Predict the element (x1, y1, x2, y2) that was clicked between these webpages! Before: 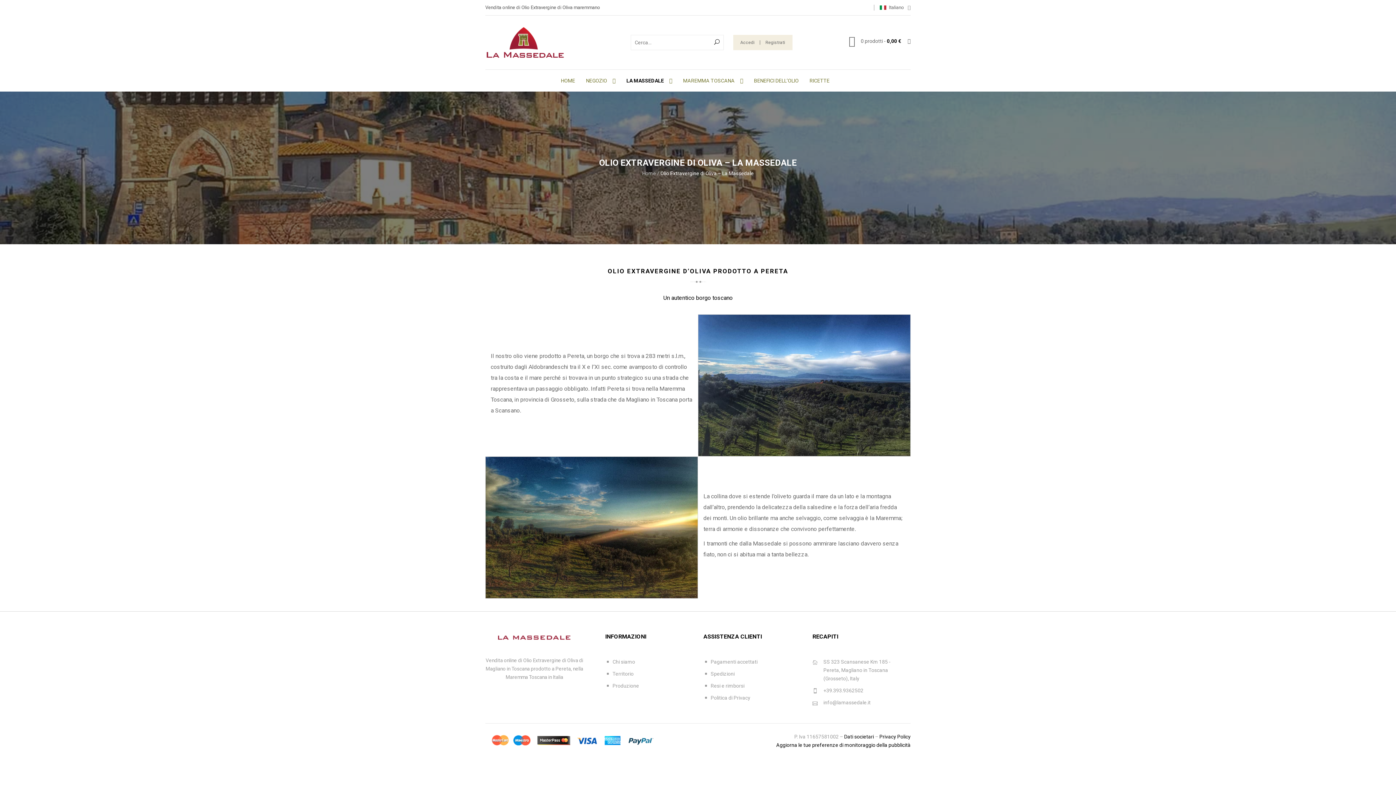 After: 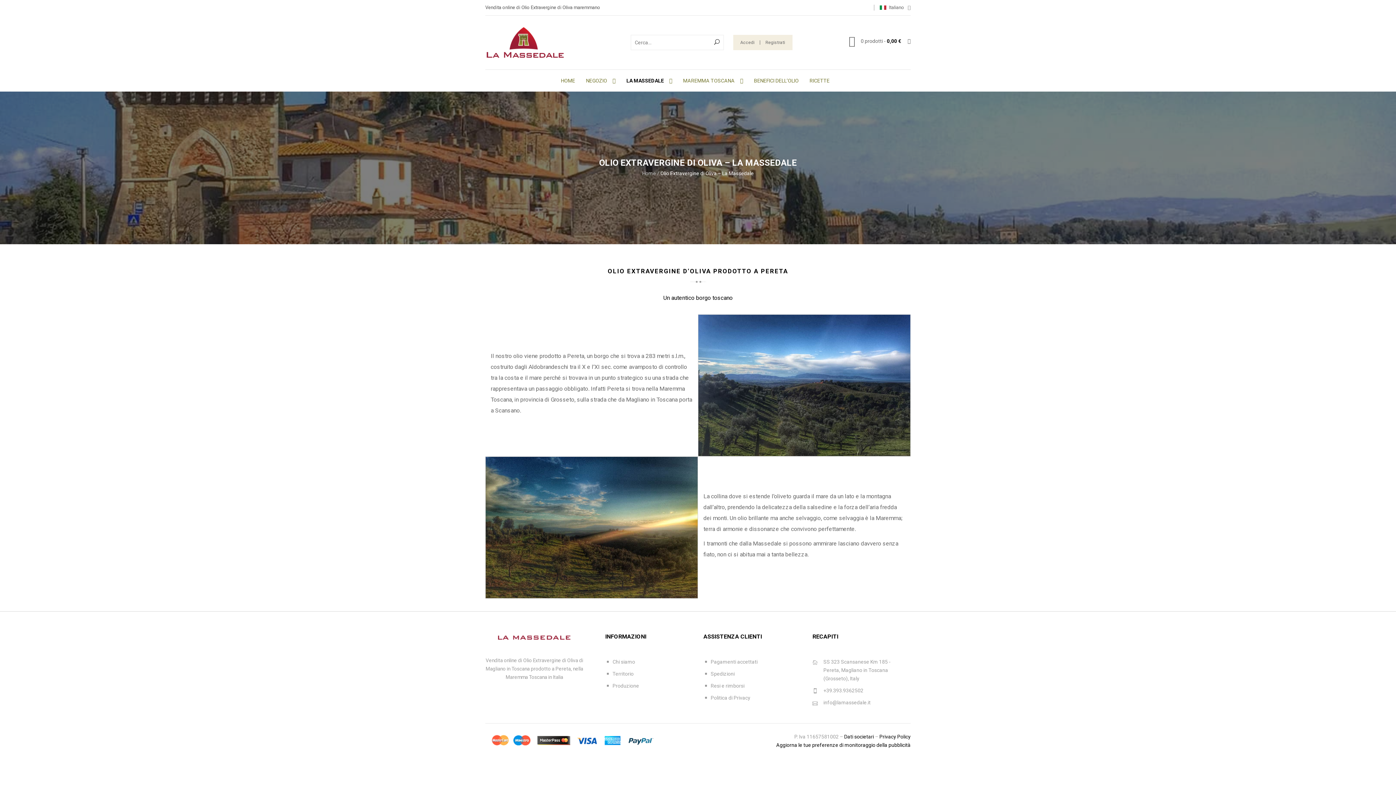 Action: bbox: (660, 170, 754, 176) label: Olio Extravergine di Oliva – La Massedale